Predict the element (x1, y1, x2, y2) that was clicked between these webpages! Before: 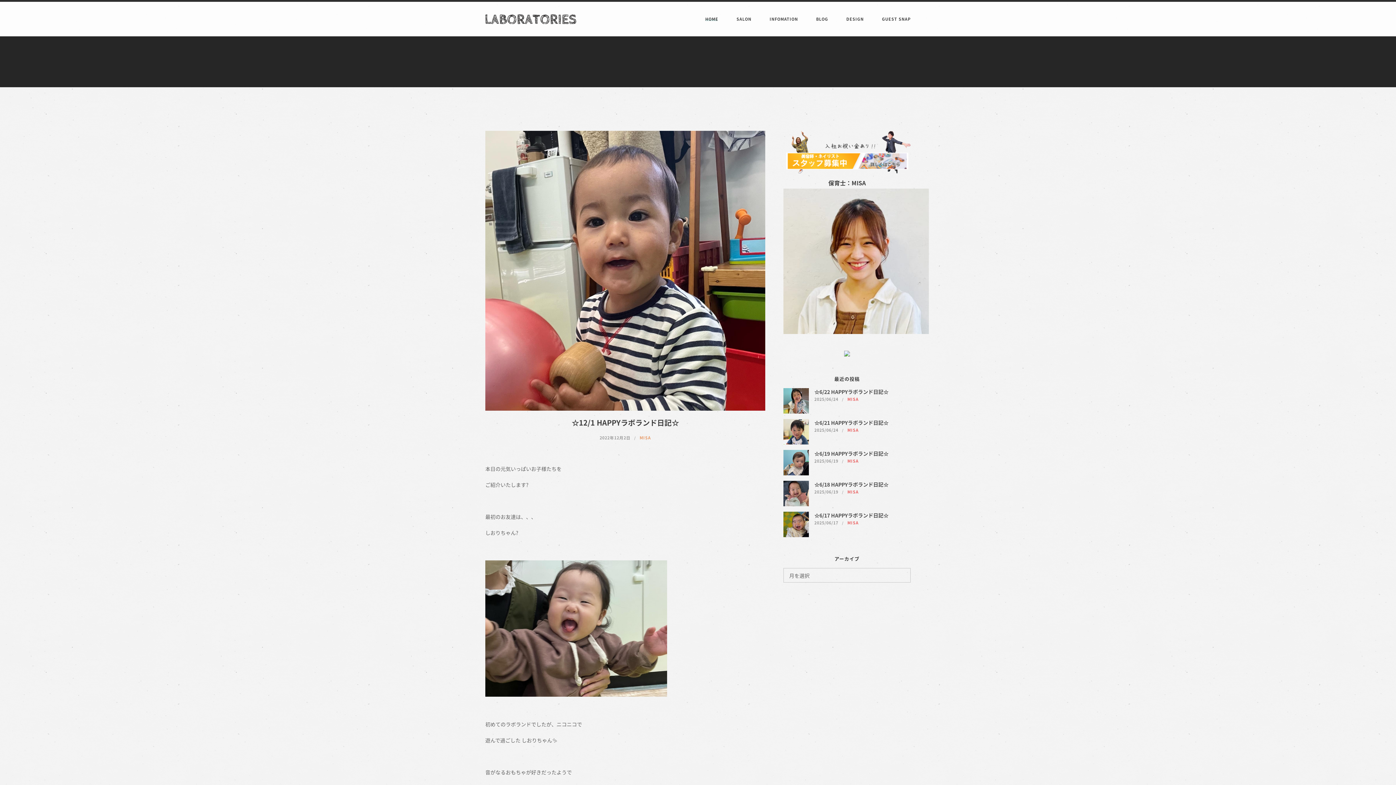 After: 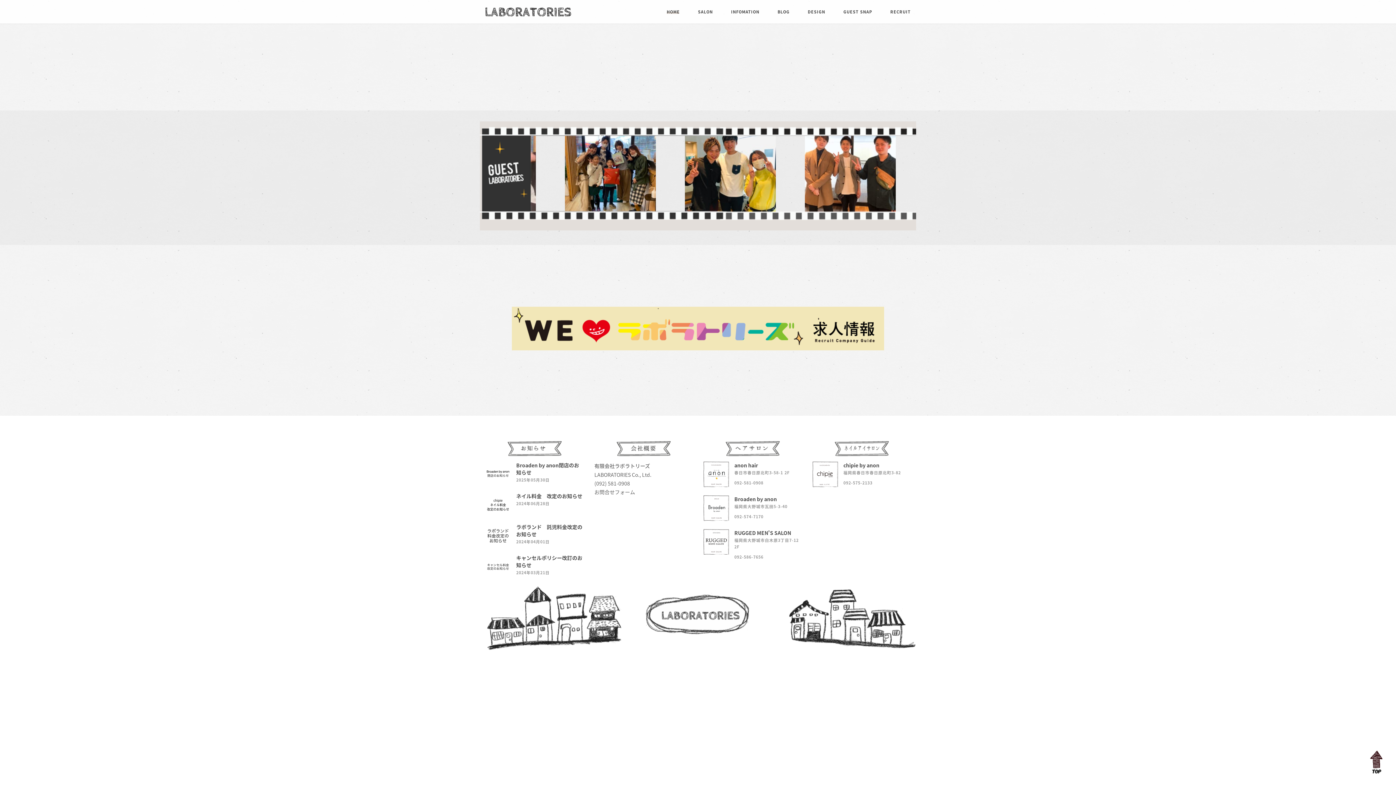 Action: label: GUEST SNAP bbox: (878, 1, 910, 36)